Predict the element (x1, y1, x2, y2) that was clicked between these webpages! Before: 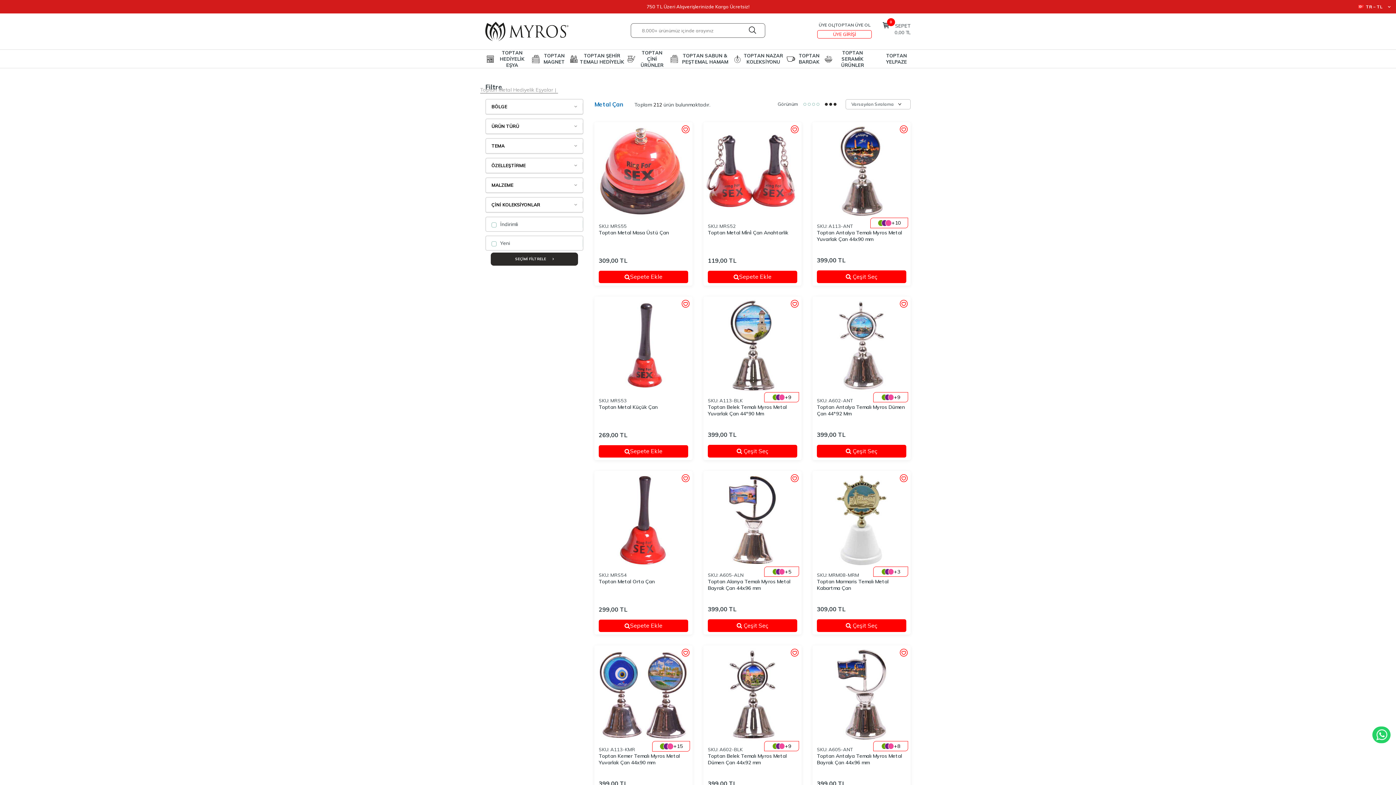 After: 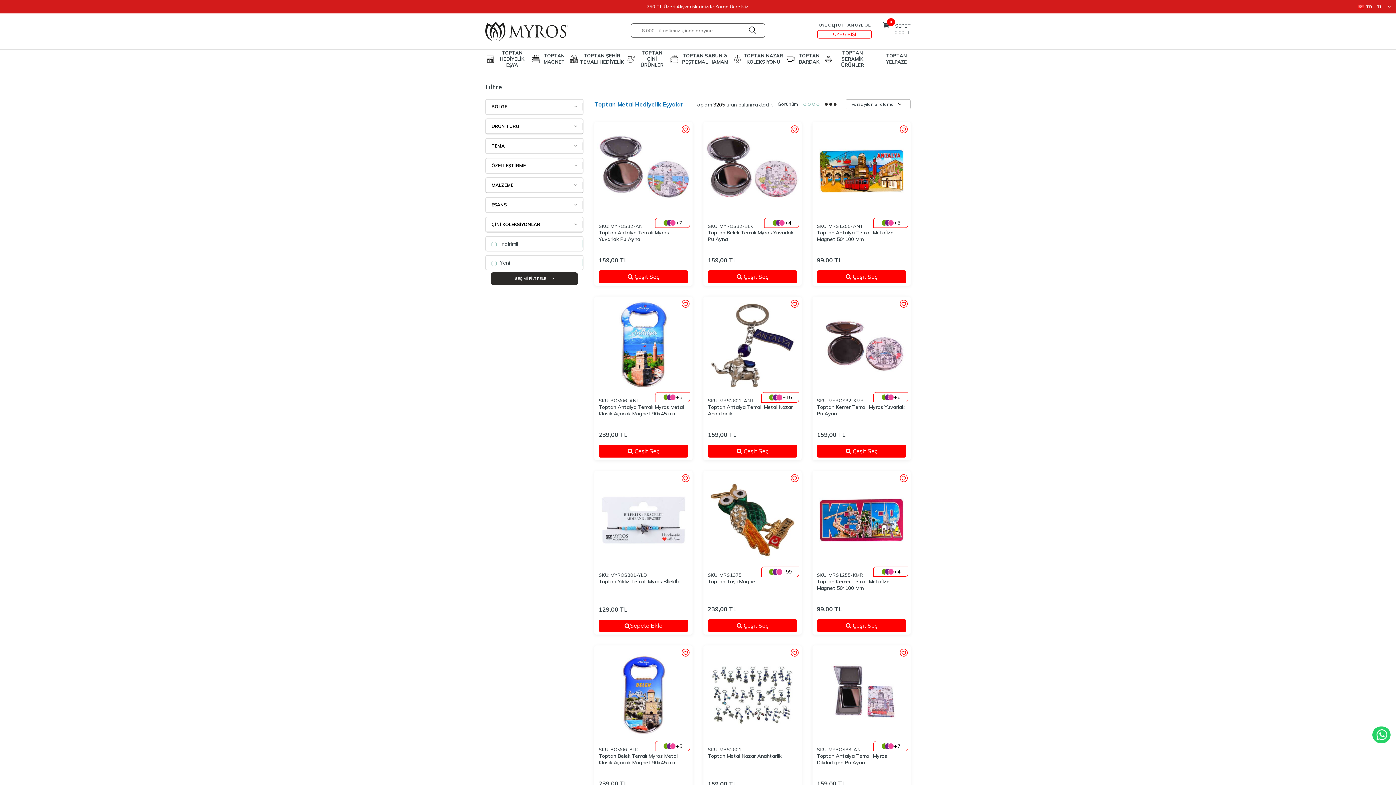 Action: label: Toptan Metal Hediyelik Eşyalar bbox: (480, 86, 553, 93)